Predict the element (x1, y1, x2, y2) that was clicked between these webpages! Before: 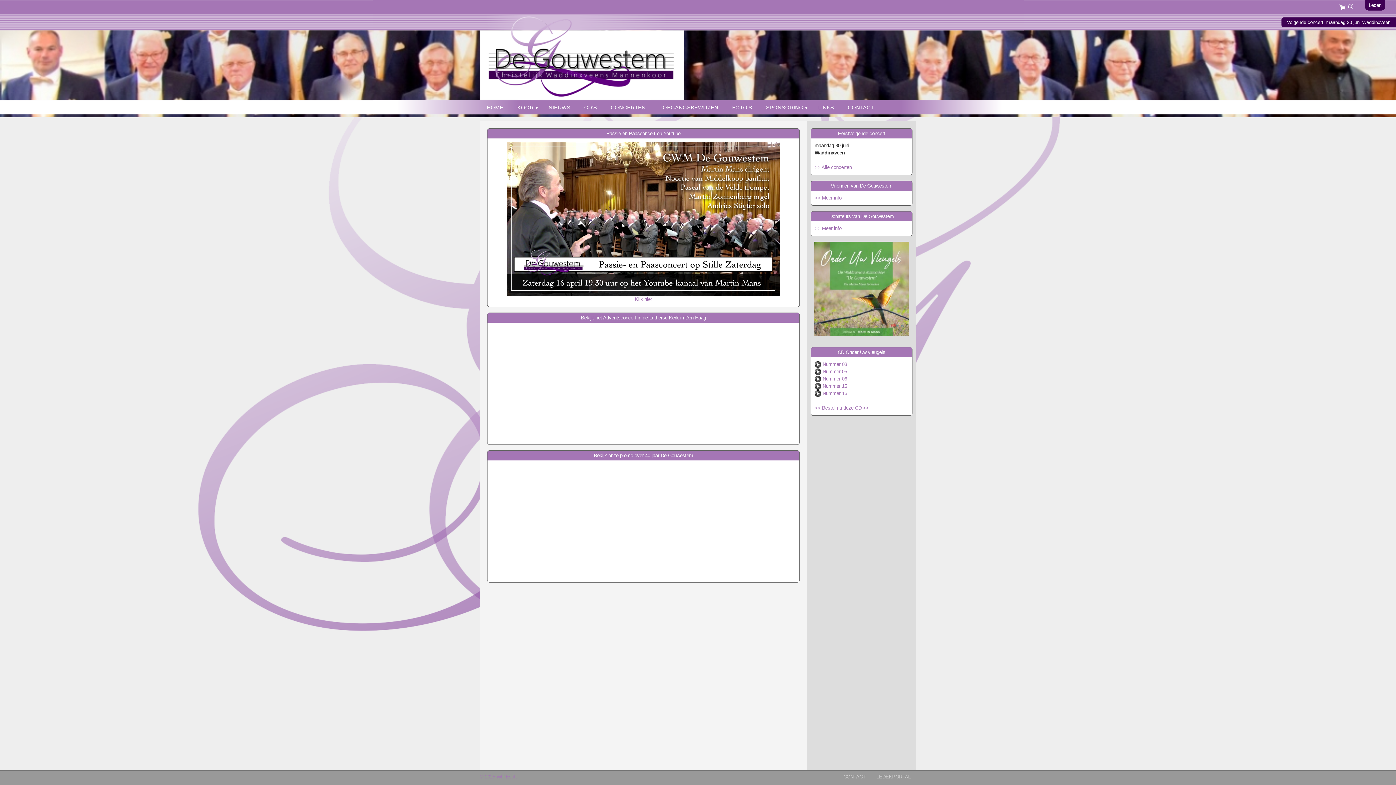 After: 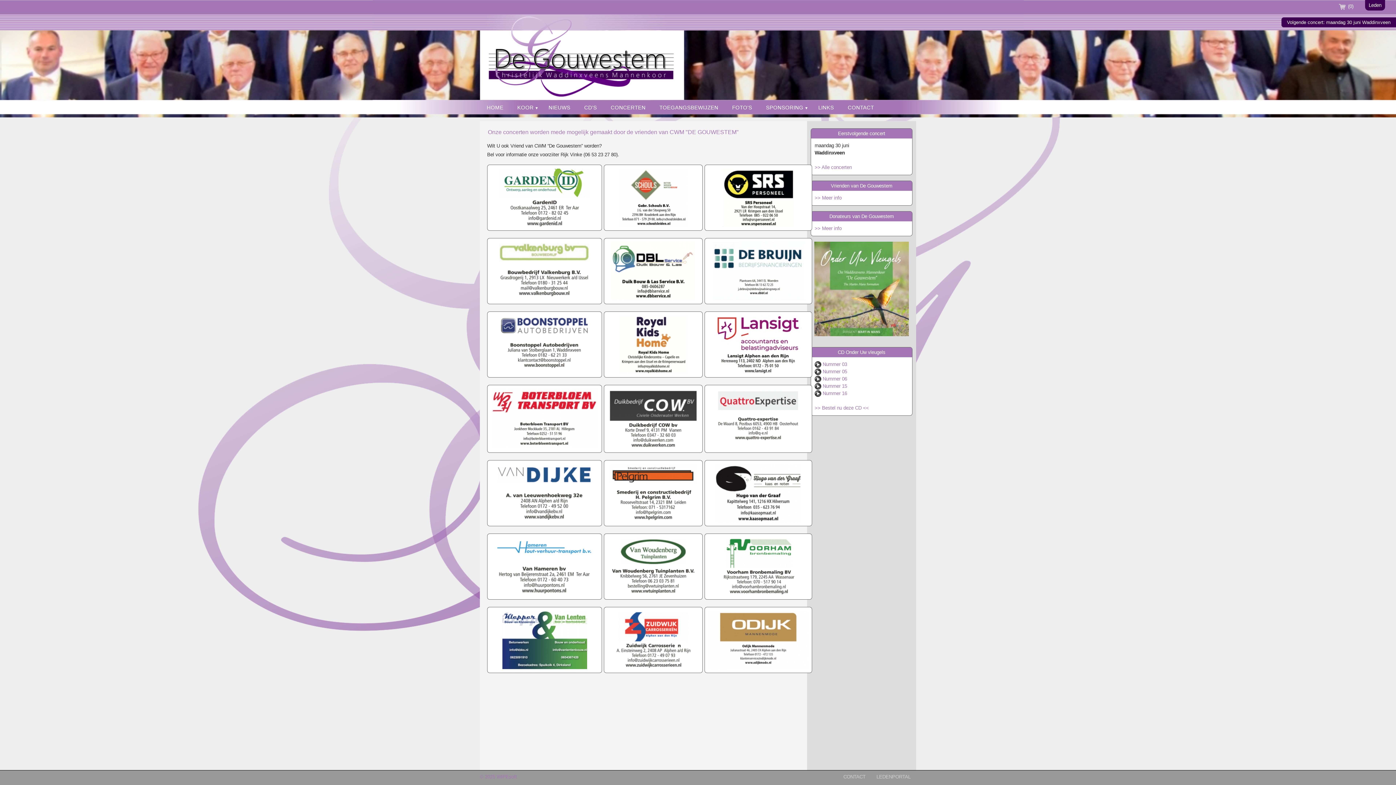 Action: bbox: (760, 101, 810, 115) label: SPONSORING